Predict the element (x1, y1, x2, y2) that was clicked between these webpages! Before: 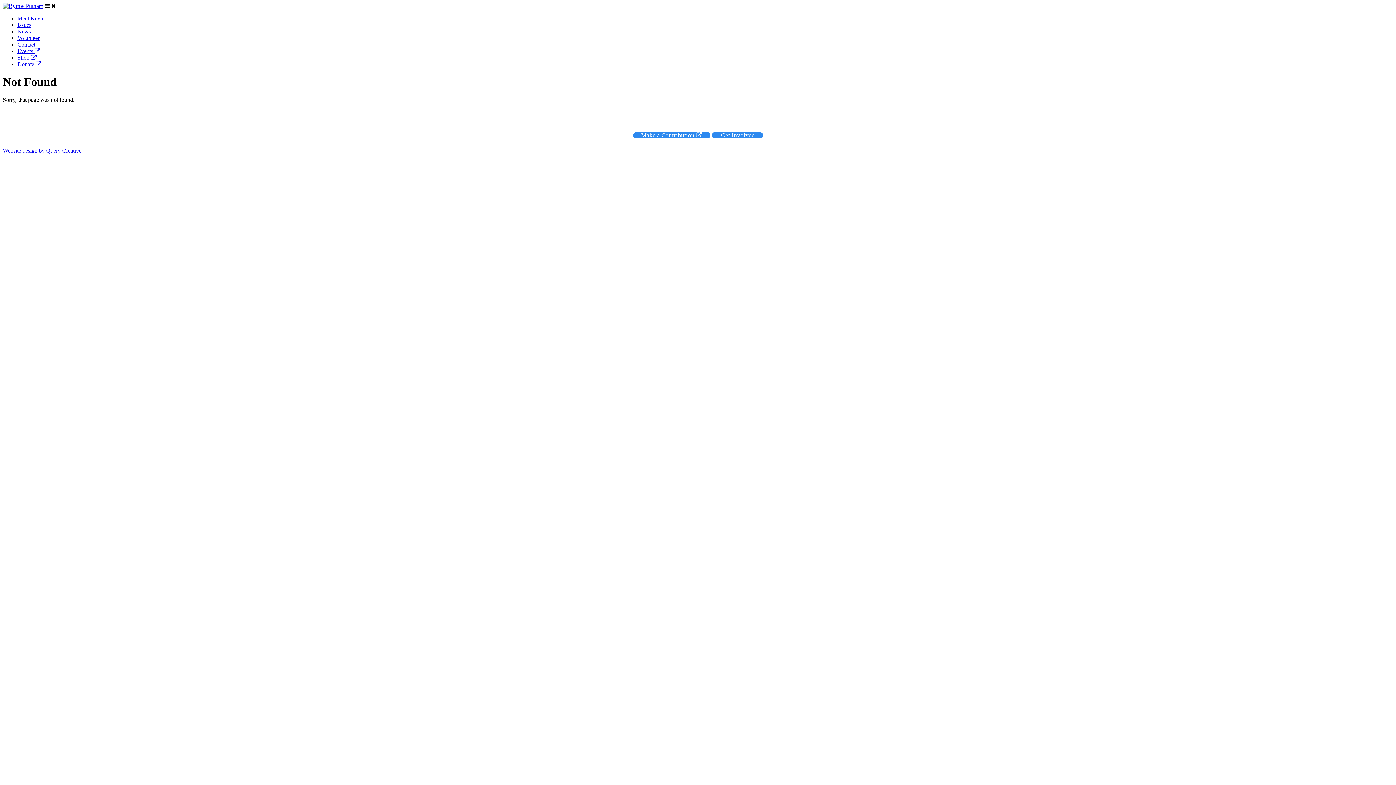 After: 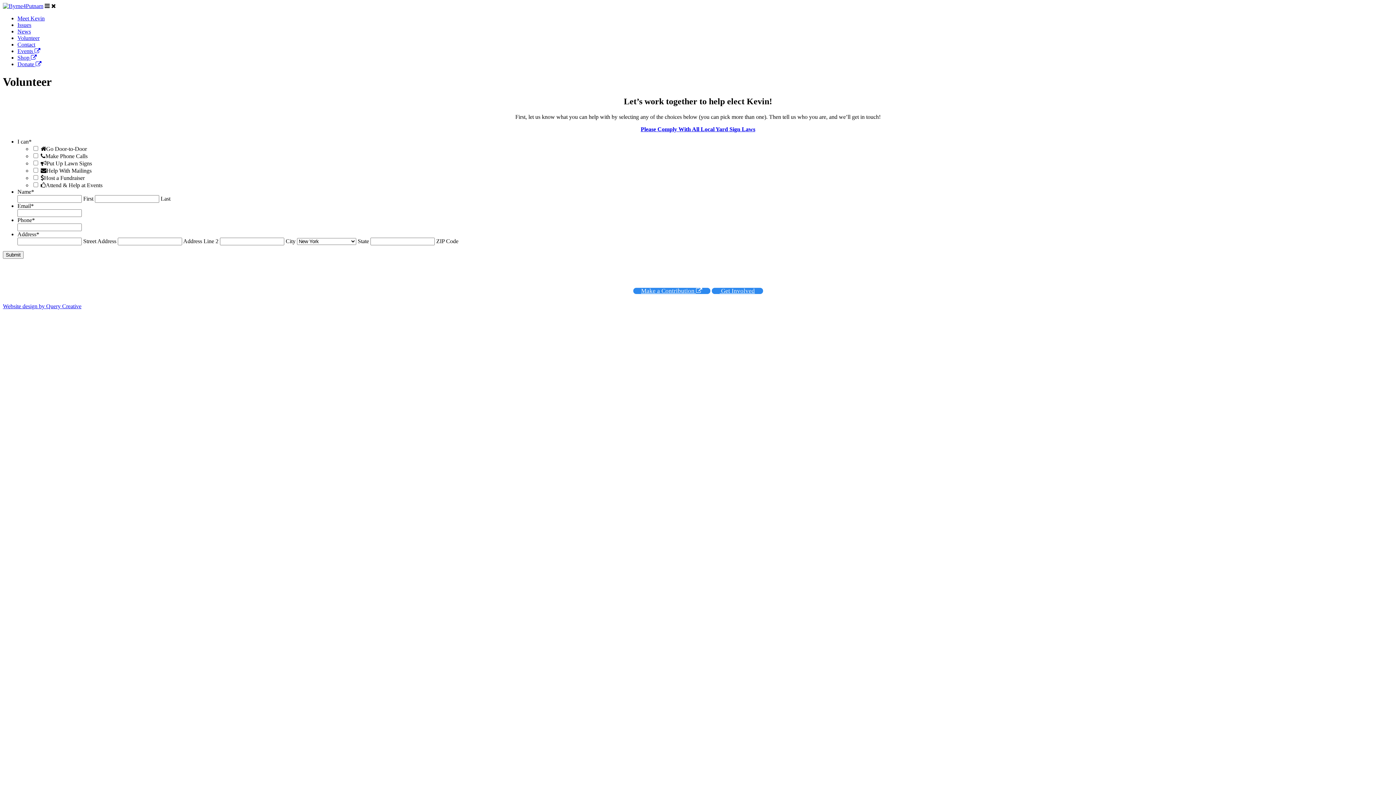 Action: bbox: (711, 132, 763, 138) label:  Get Involved